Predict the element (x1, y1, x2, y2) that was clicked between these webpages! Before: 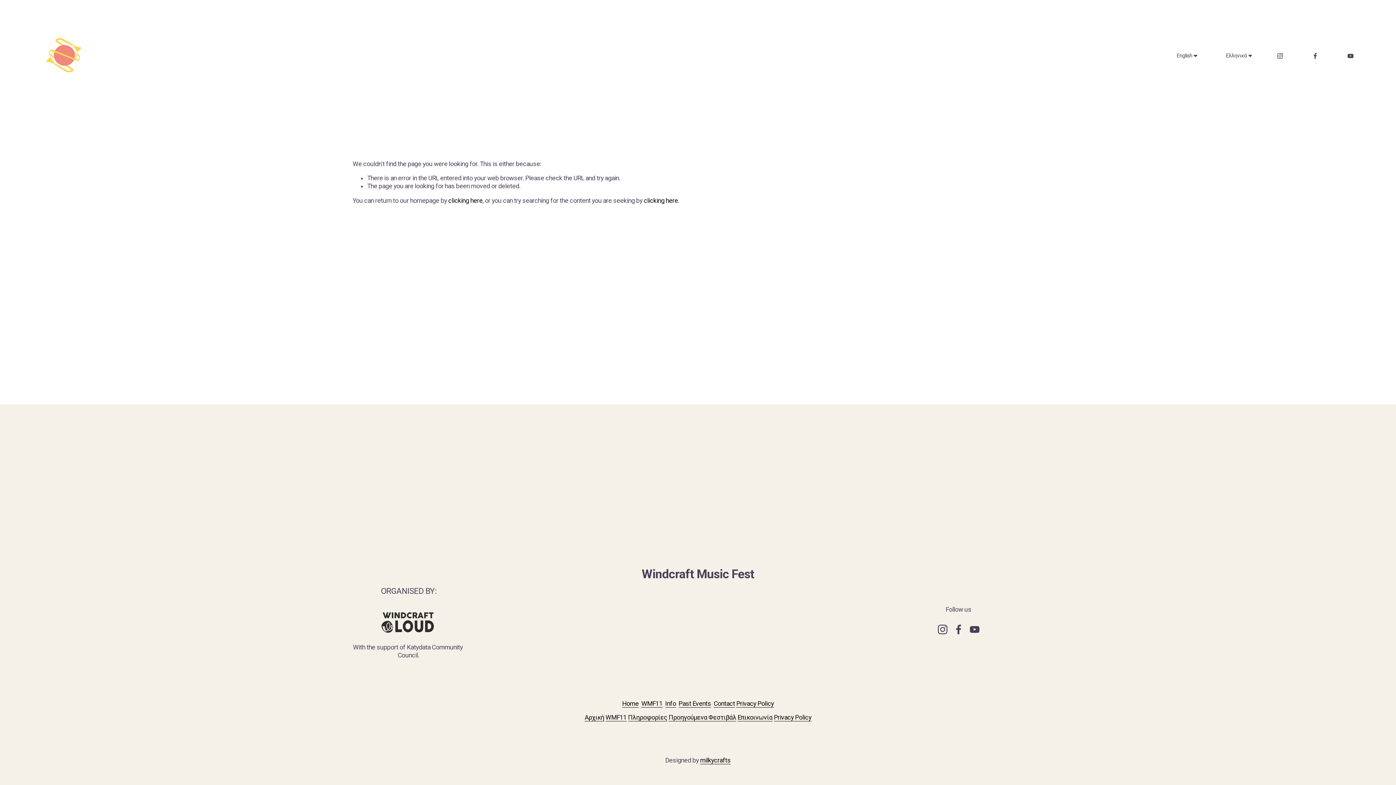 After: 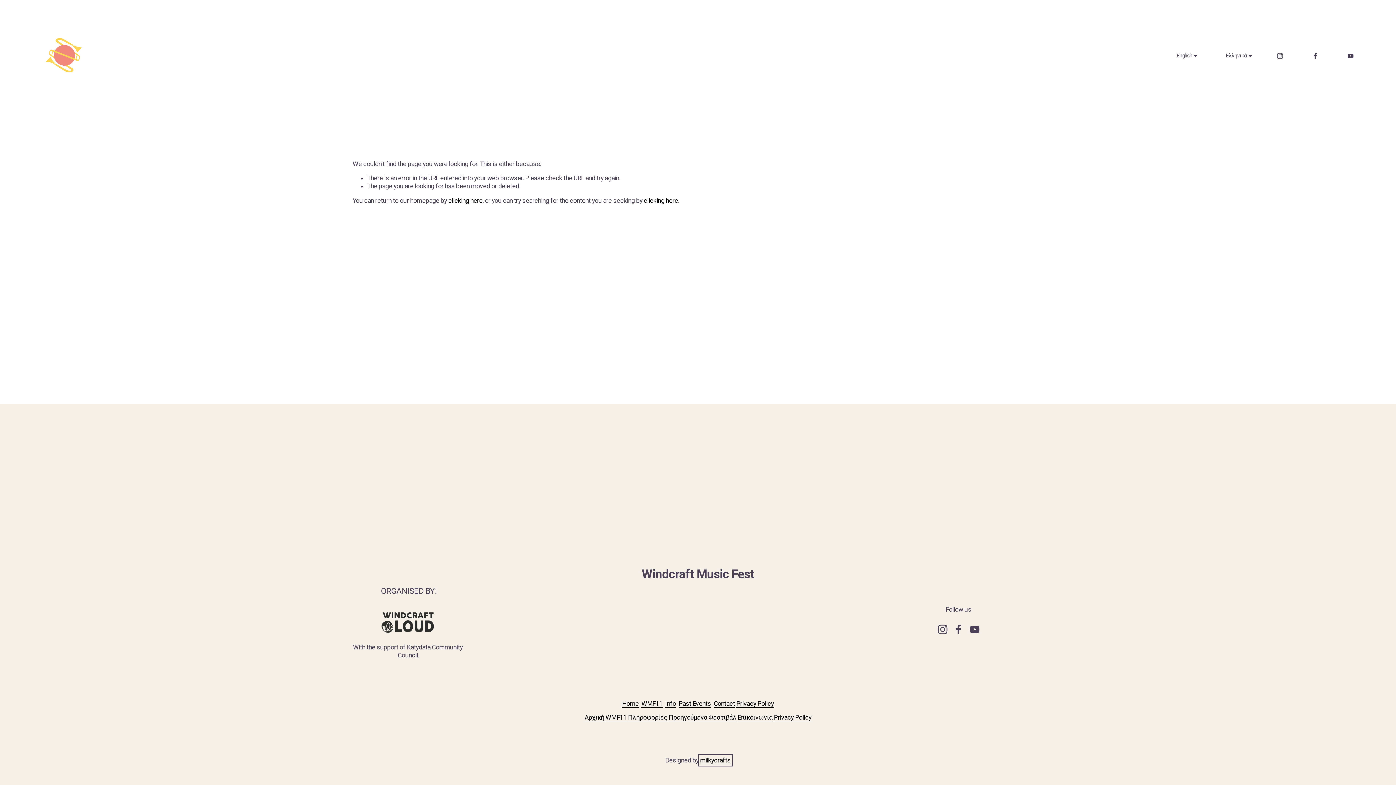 Action: bbox: (700, 756, 730, 764) label: milkycrafts